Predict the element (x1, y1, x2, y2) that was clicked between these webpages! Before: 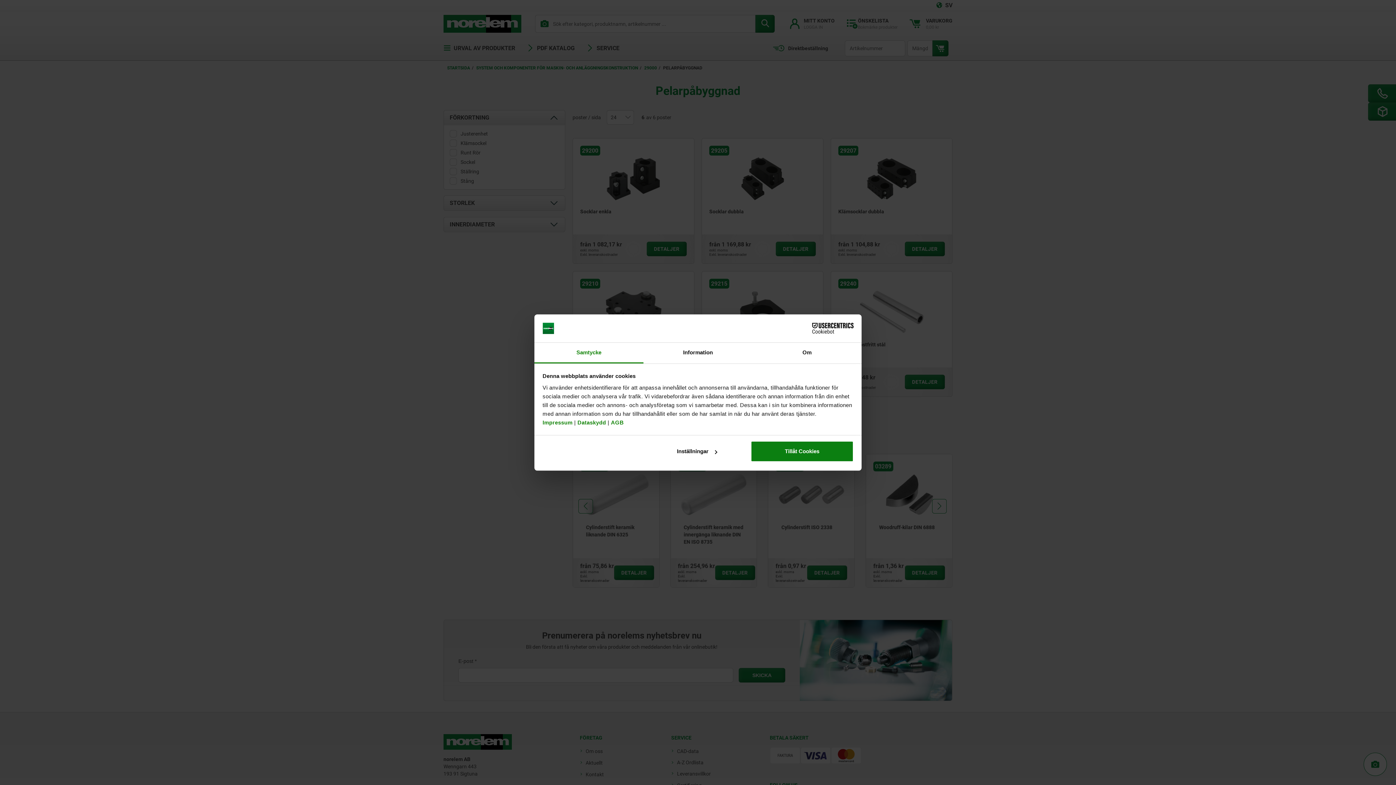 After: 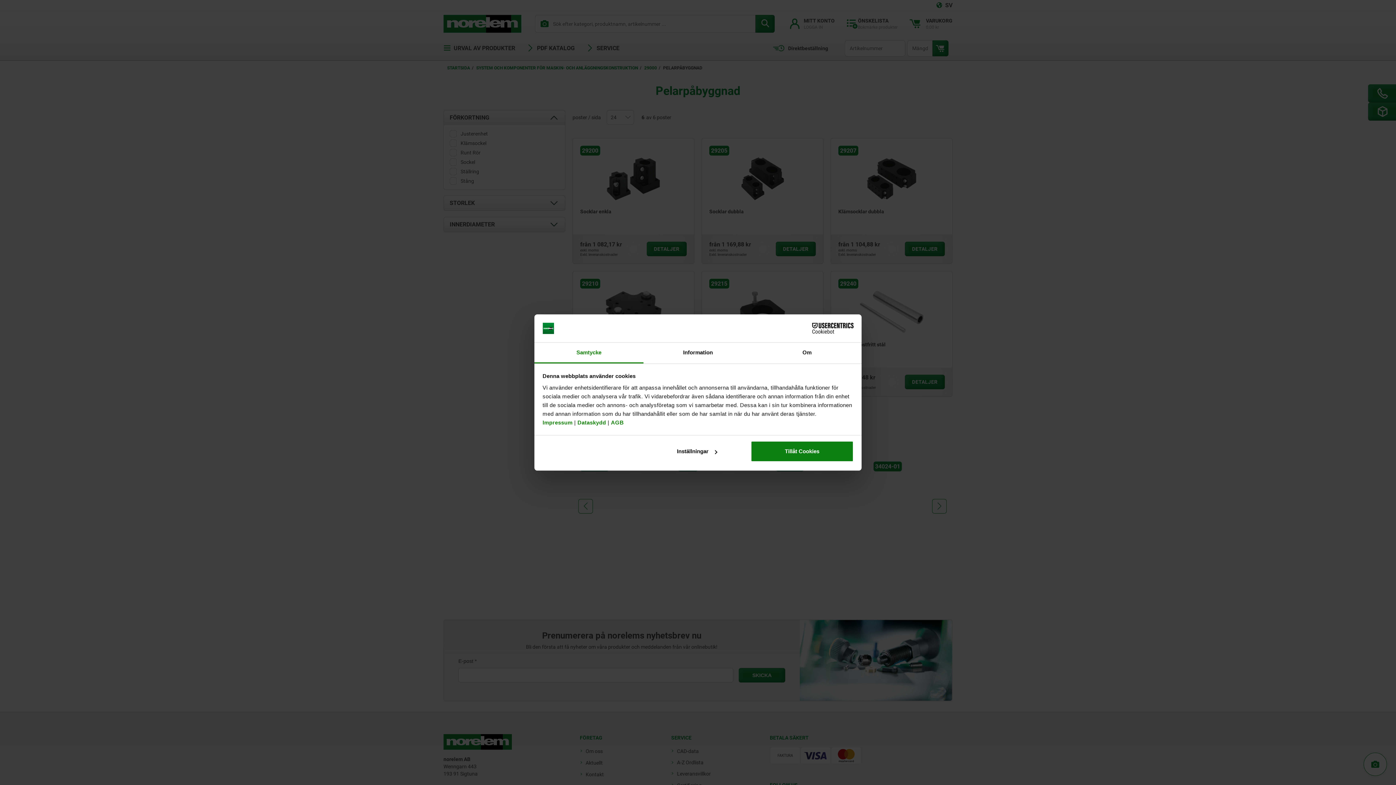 Action: label: Samtycke bbox: (534, 342, 643, 363)